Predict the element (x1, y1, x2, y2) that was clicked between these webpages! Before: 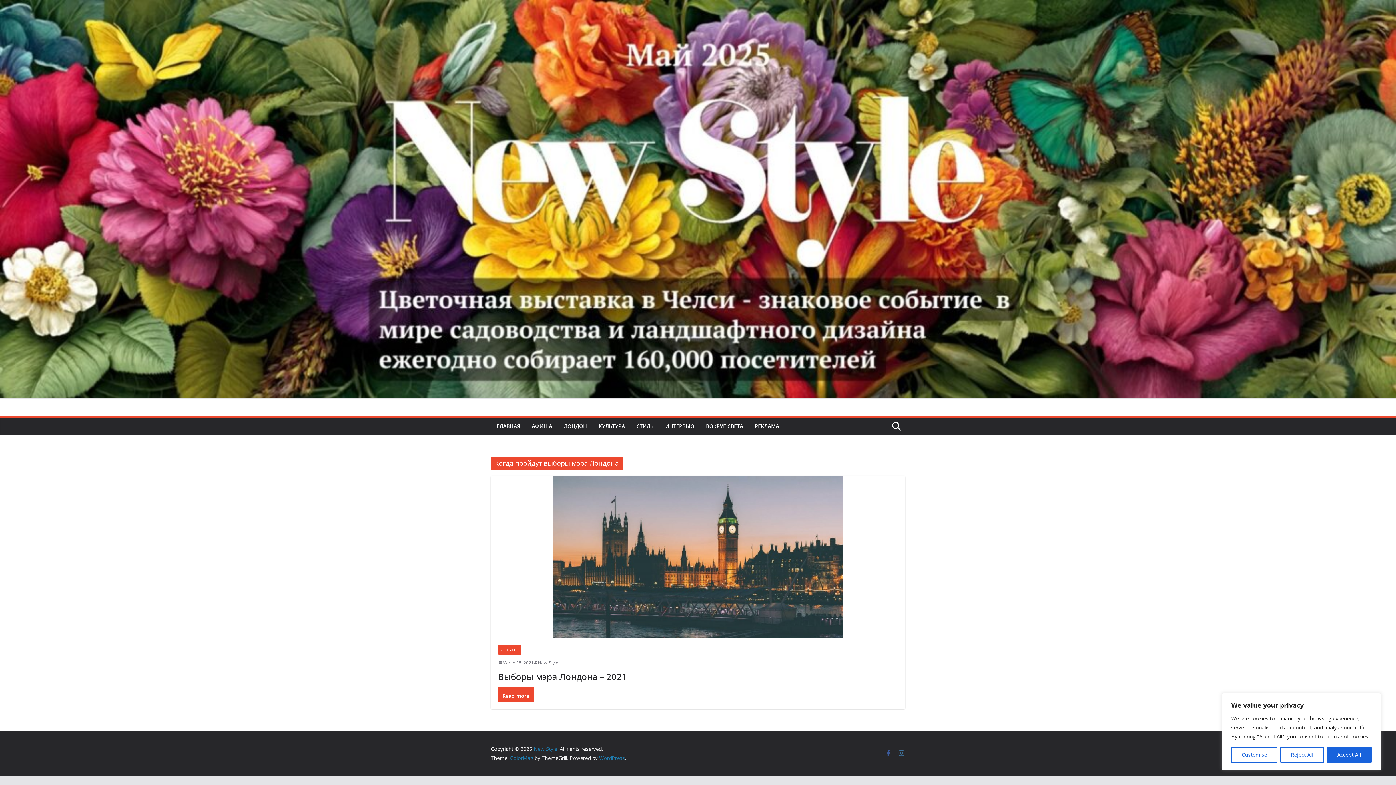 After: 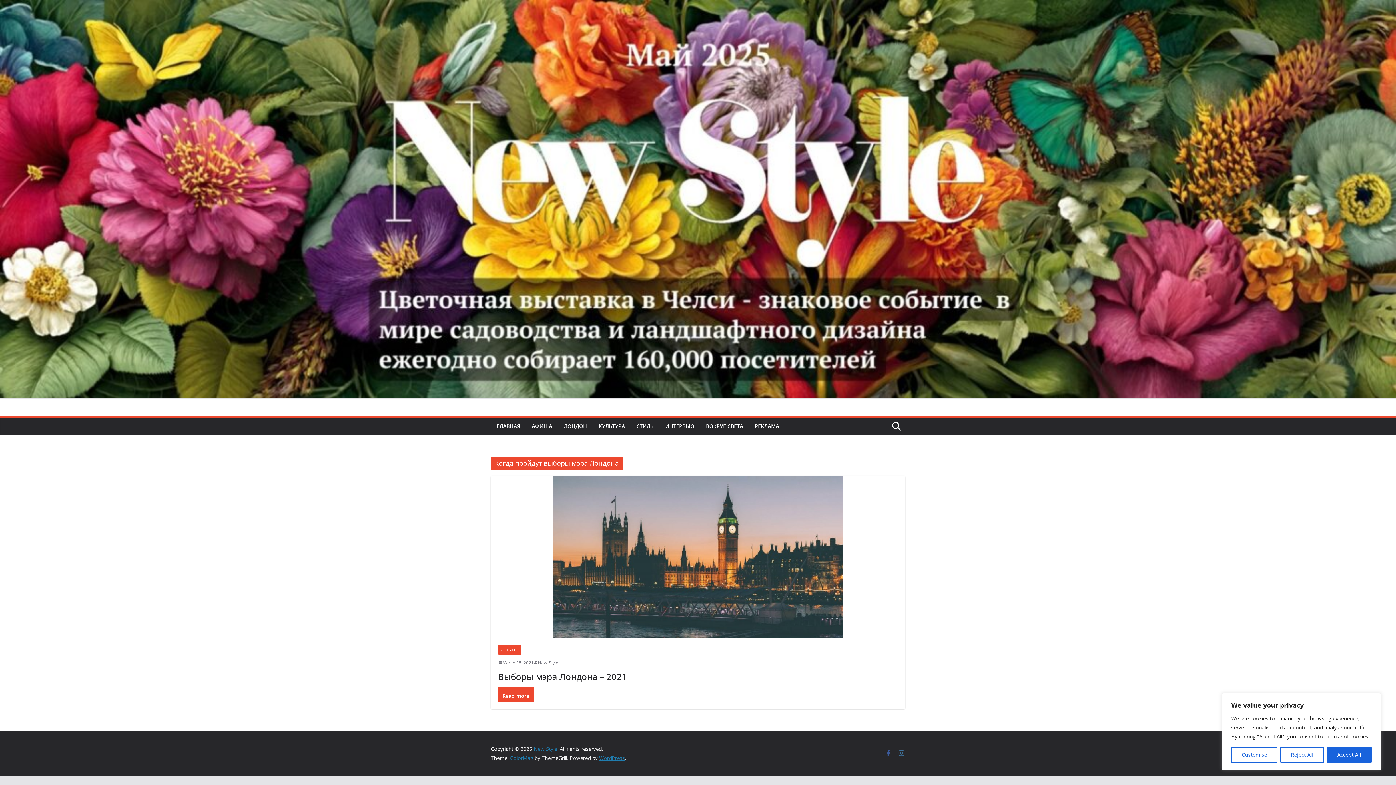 Action: bbox: (599, 754, 625, 761) label: WordPress